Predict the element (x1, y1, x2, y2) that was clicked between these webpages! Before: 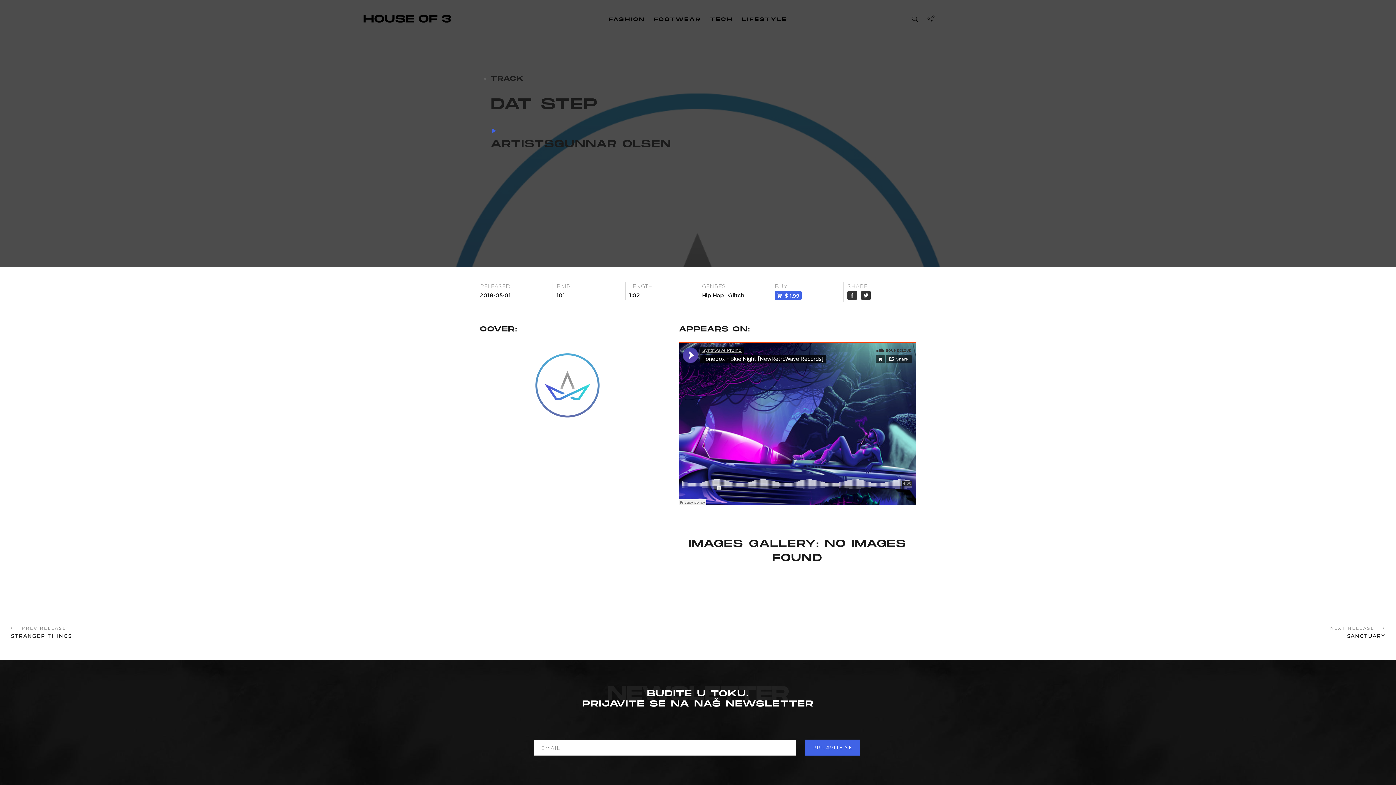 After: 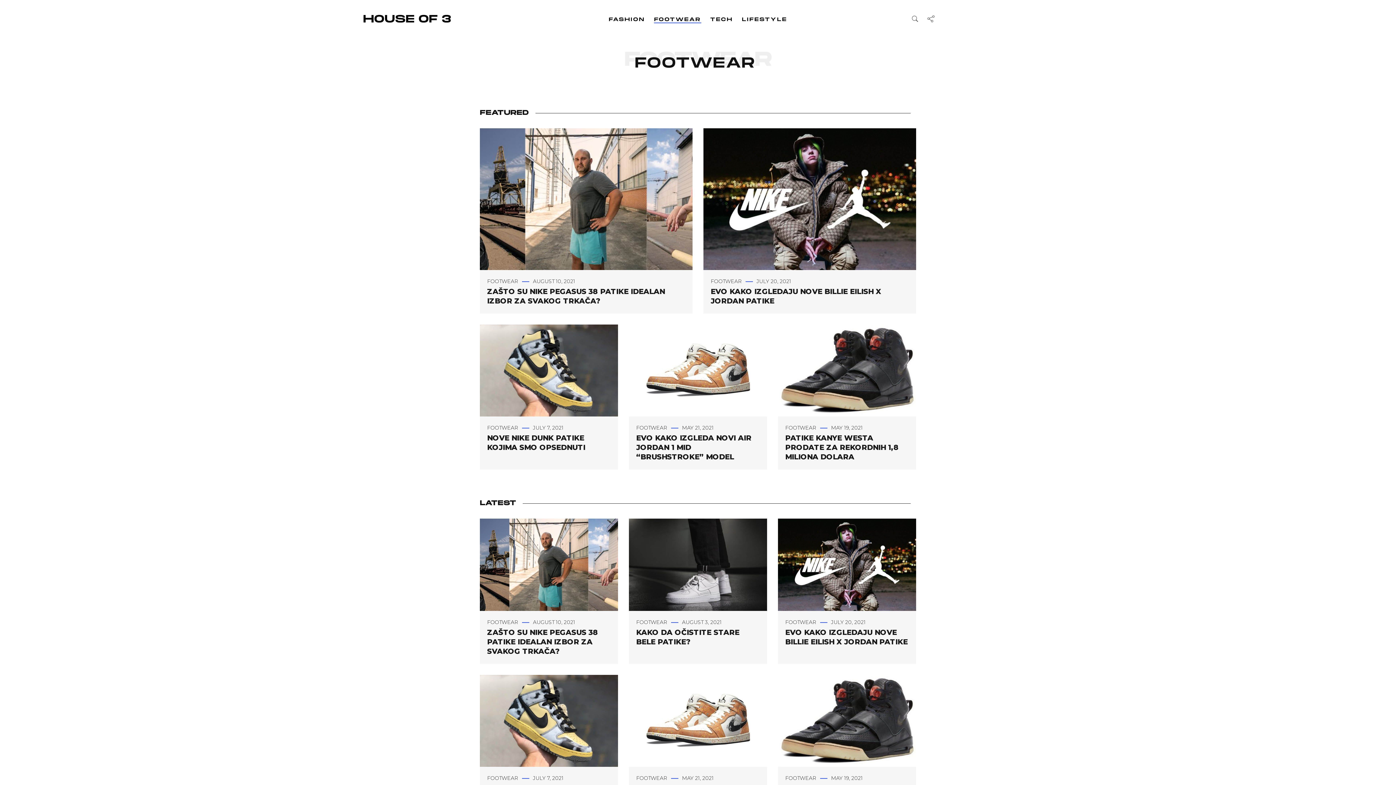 Action: bbox: (654, 16, 701, 23) label: FOOTWEAR